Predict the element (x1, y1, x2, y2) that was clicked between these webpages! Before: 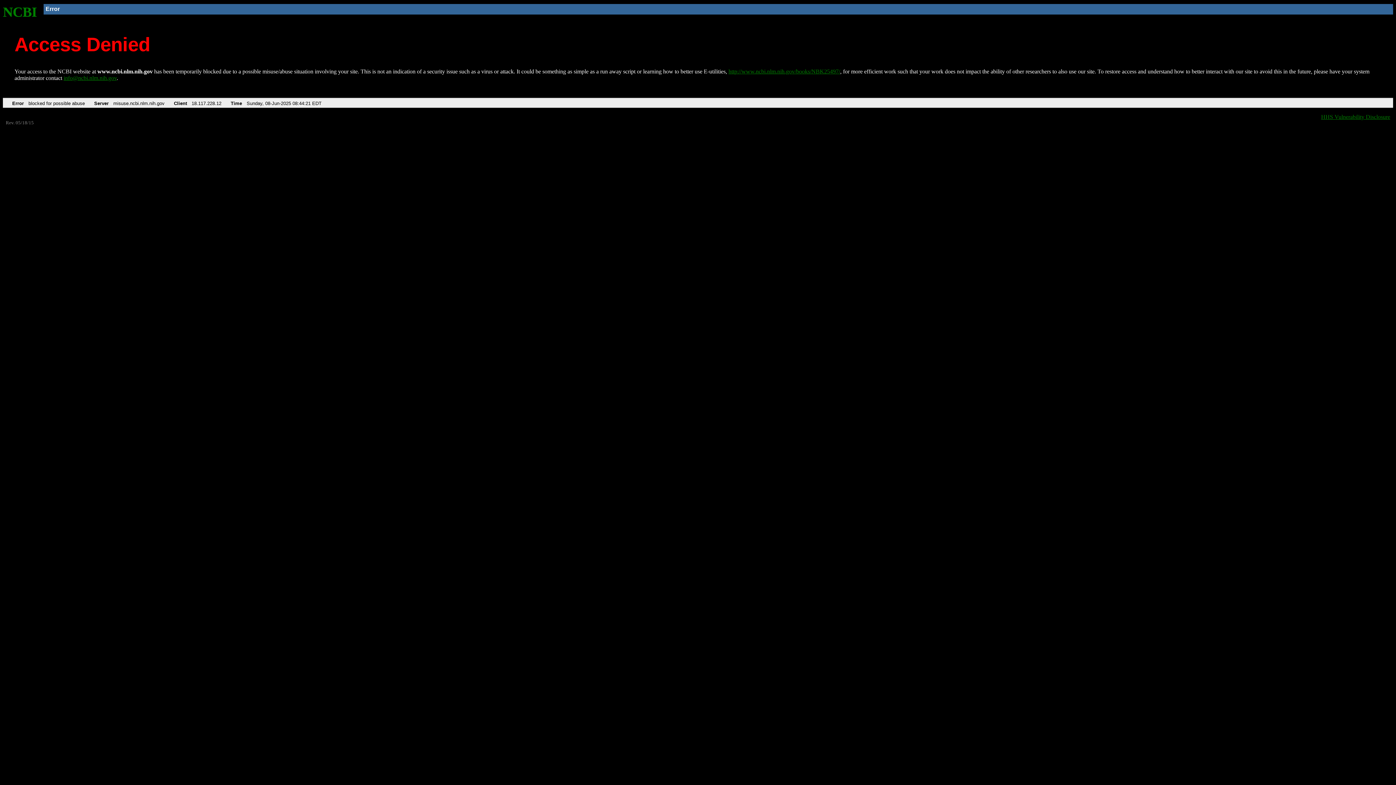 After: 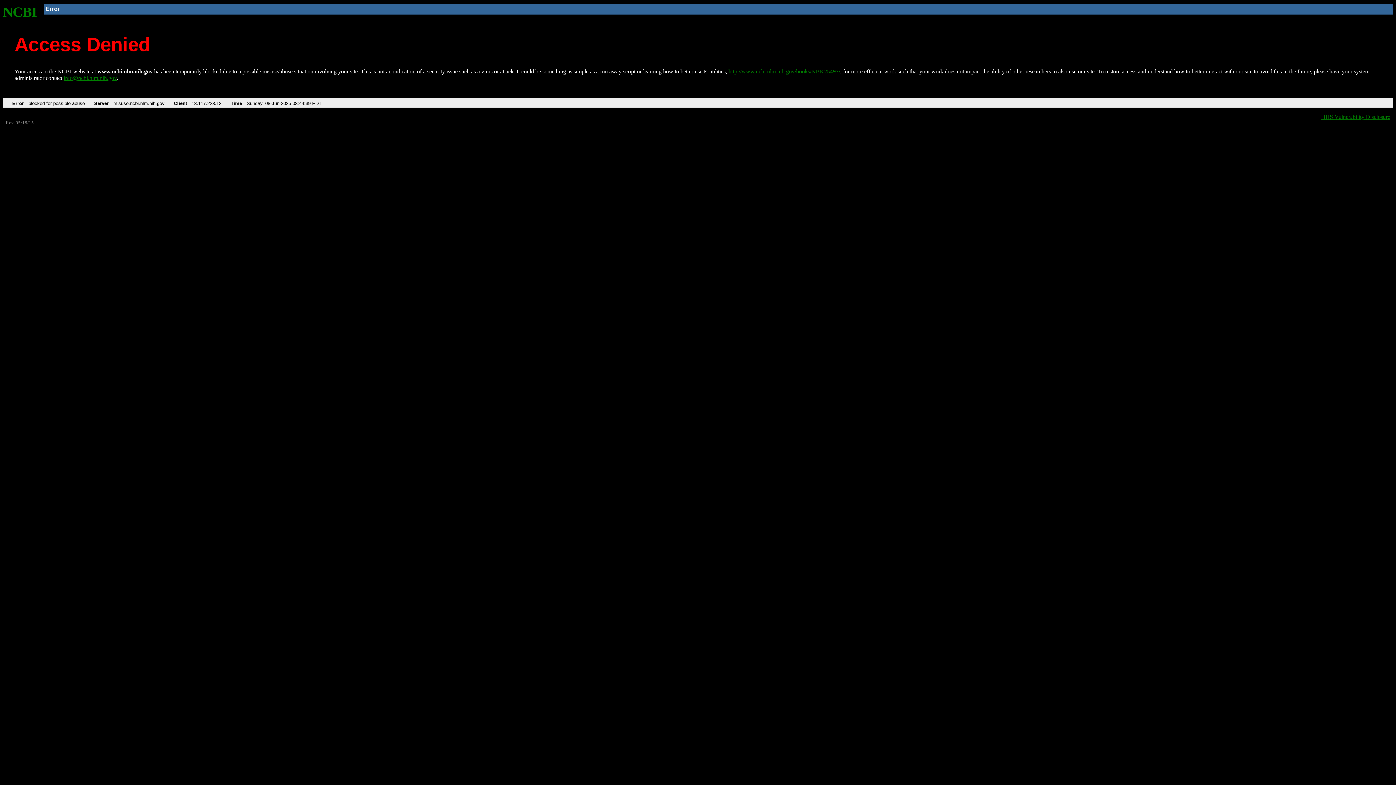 Action: label: NCBI bbox: (2, 4, 37, 19)